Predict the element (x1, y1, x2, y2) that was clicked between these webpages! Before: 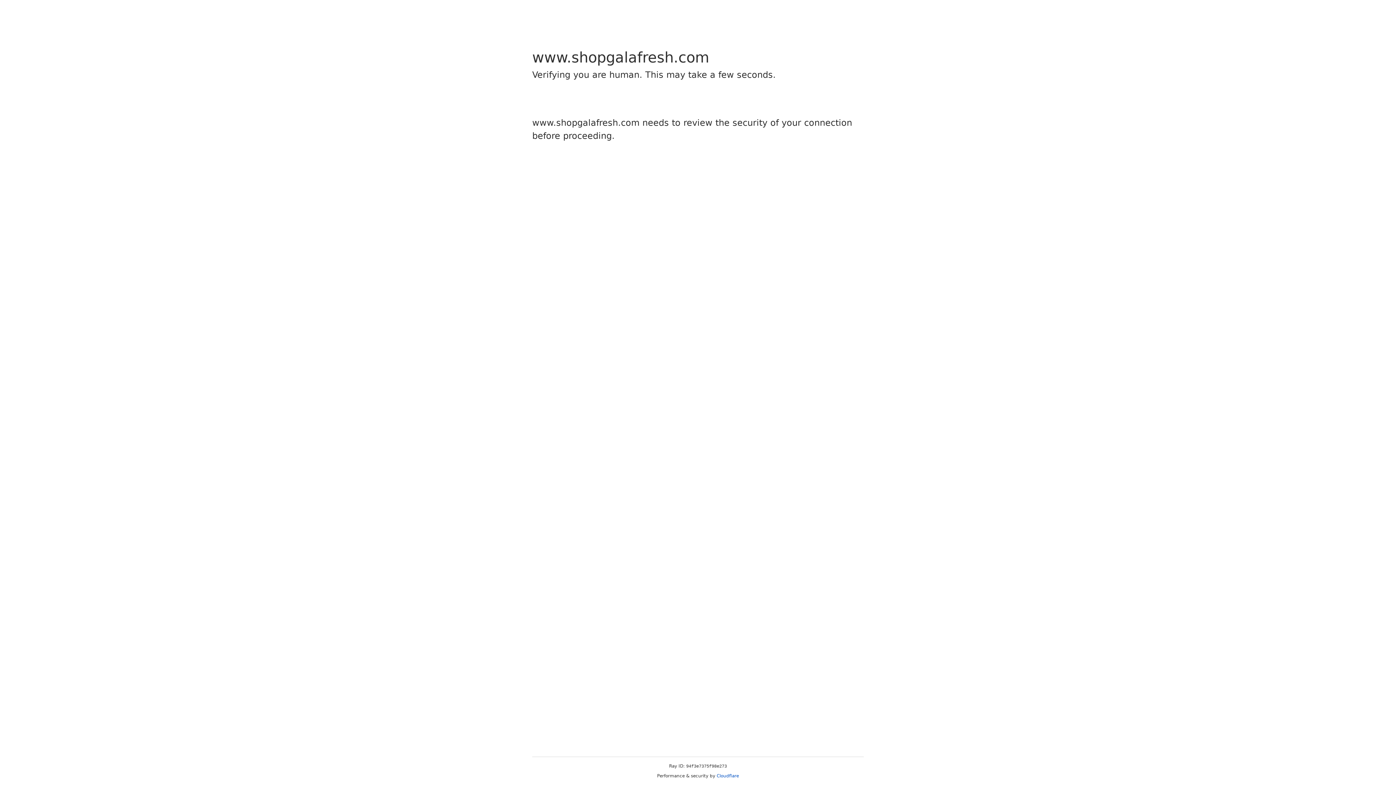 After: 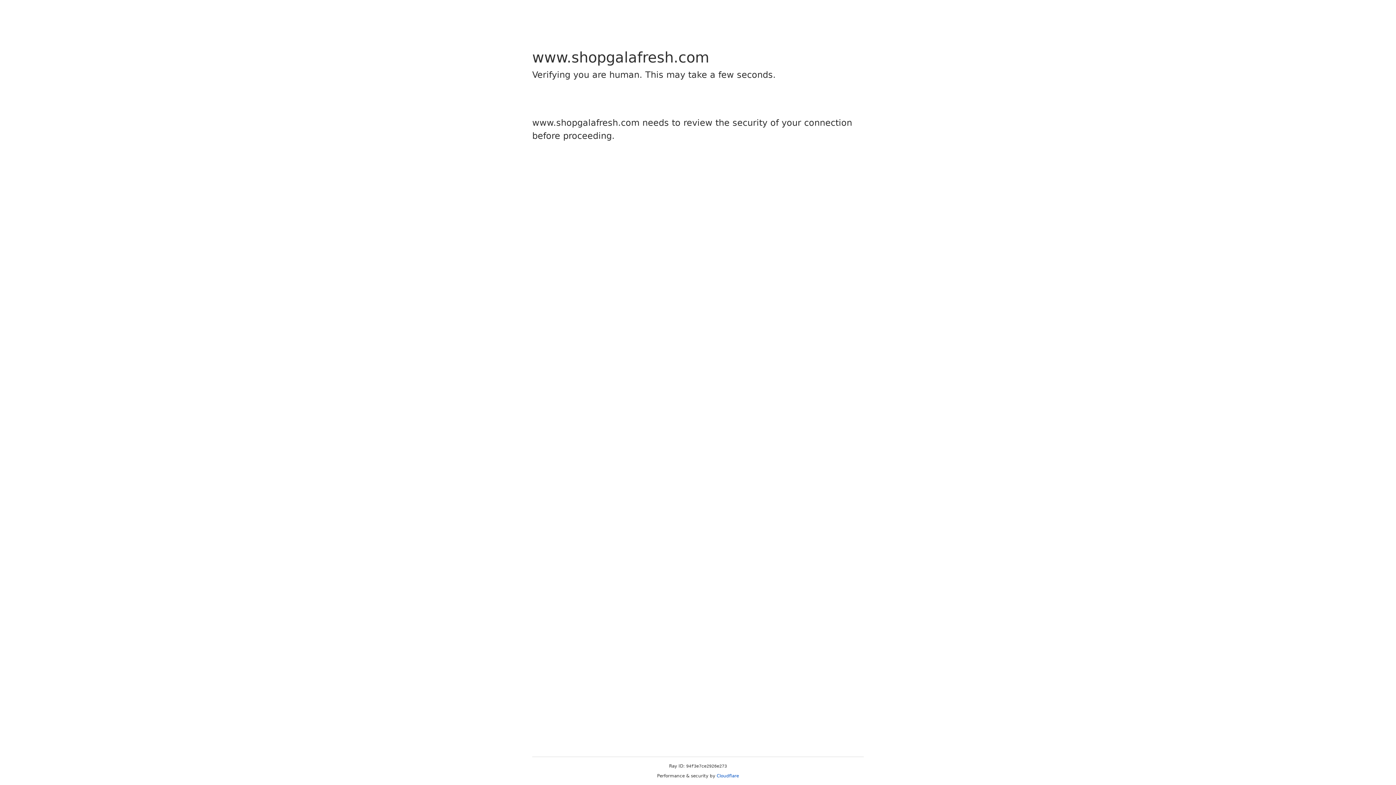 Action: label: Cloudflare bbox: (716, 773, 739, 778)